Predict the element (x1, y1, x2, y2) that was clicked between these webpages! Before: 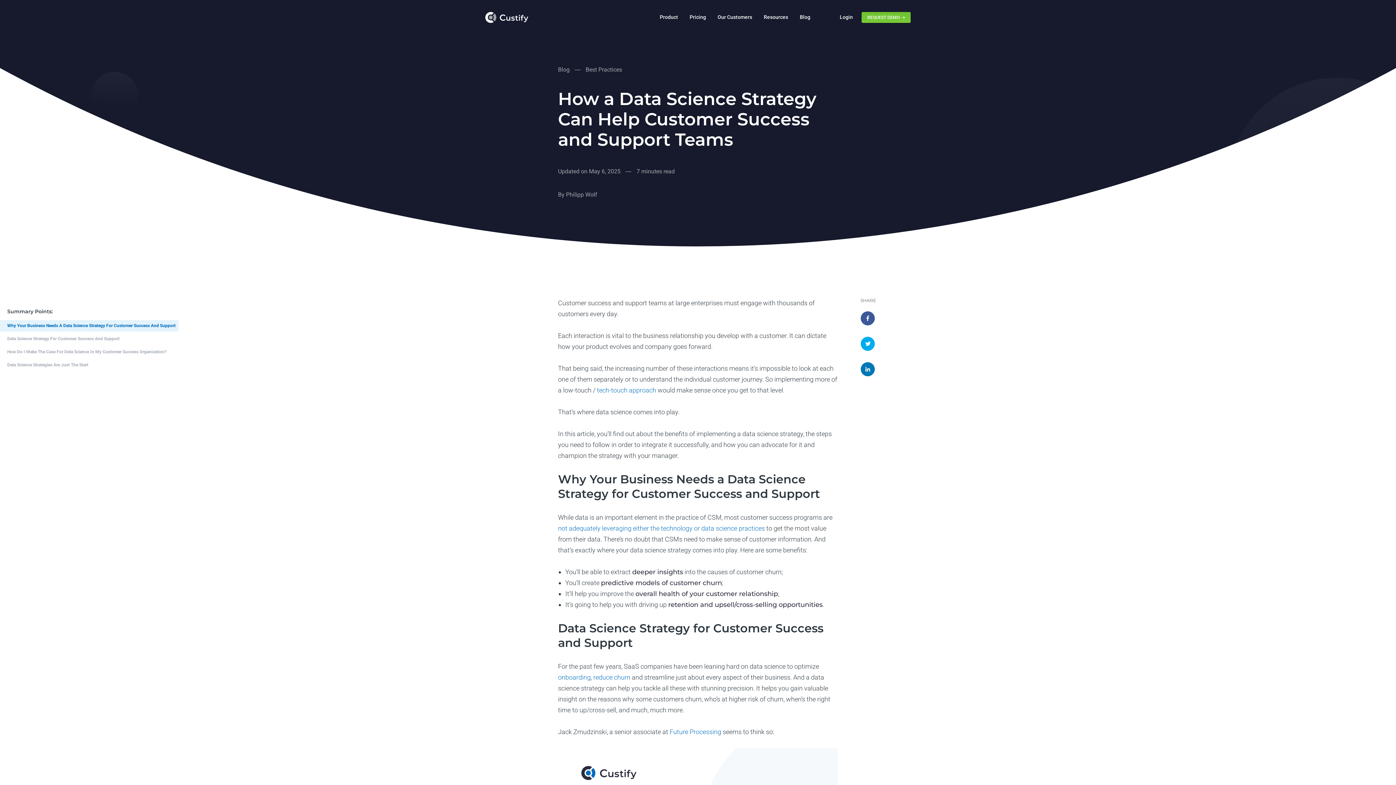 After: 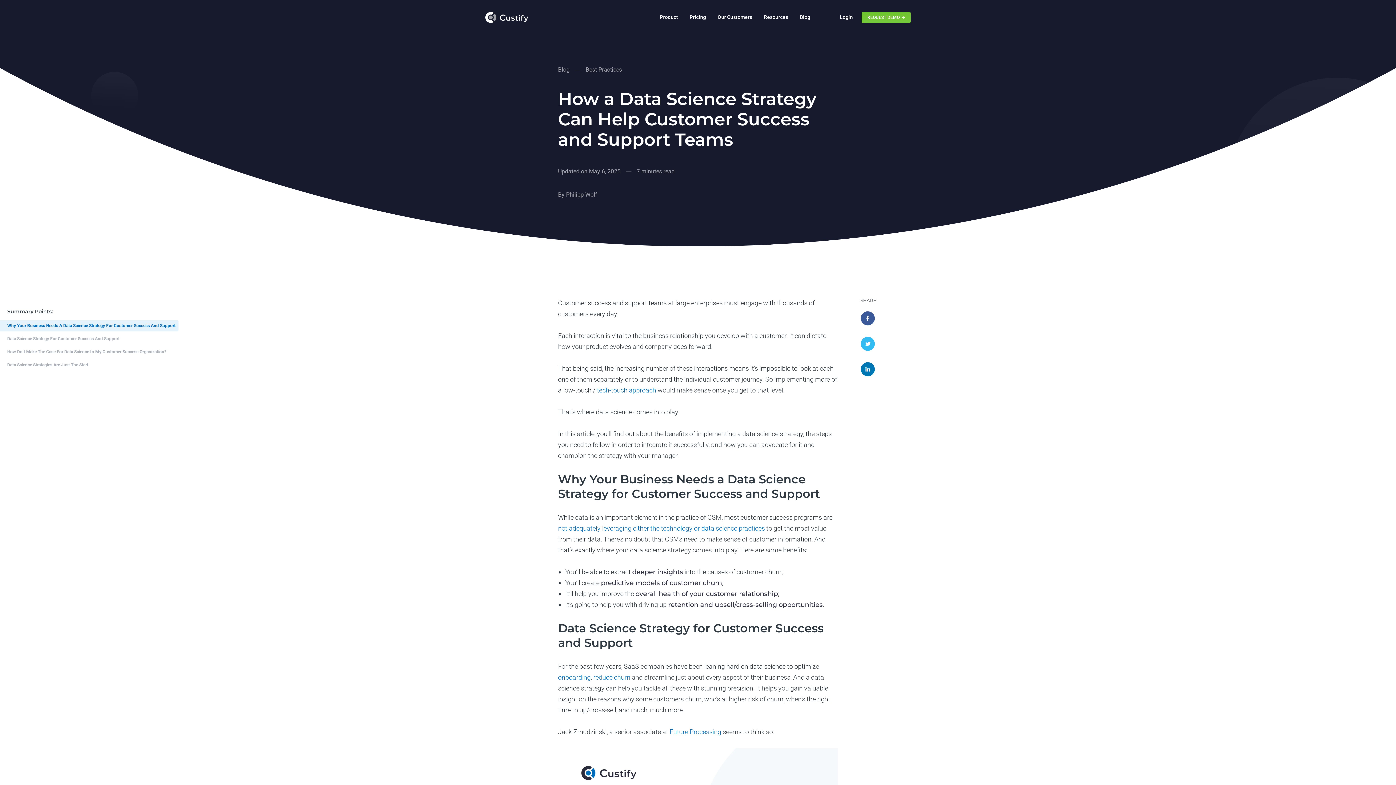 Action: bbox: (860, 336, 876, 351) label: Custify on Twitter